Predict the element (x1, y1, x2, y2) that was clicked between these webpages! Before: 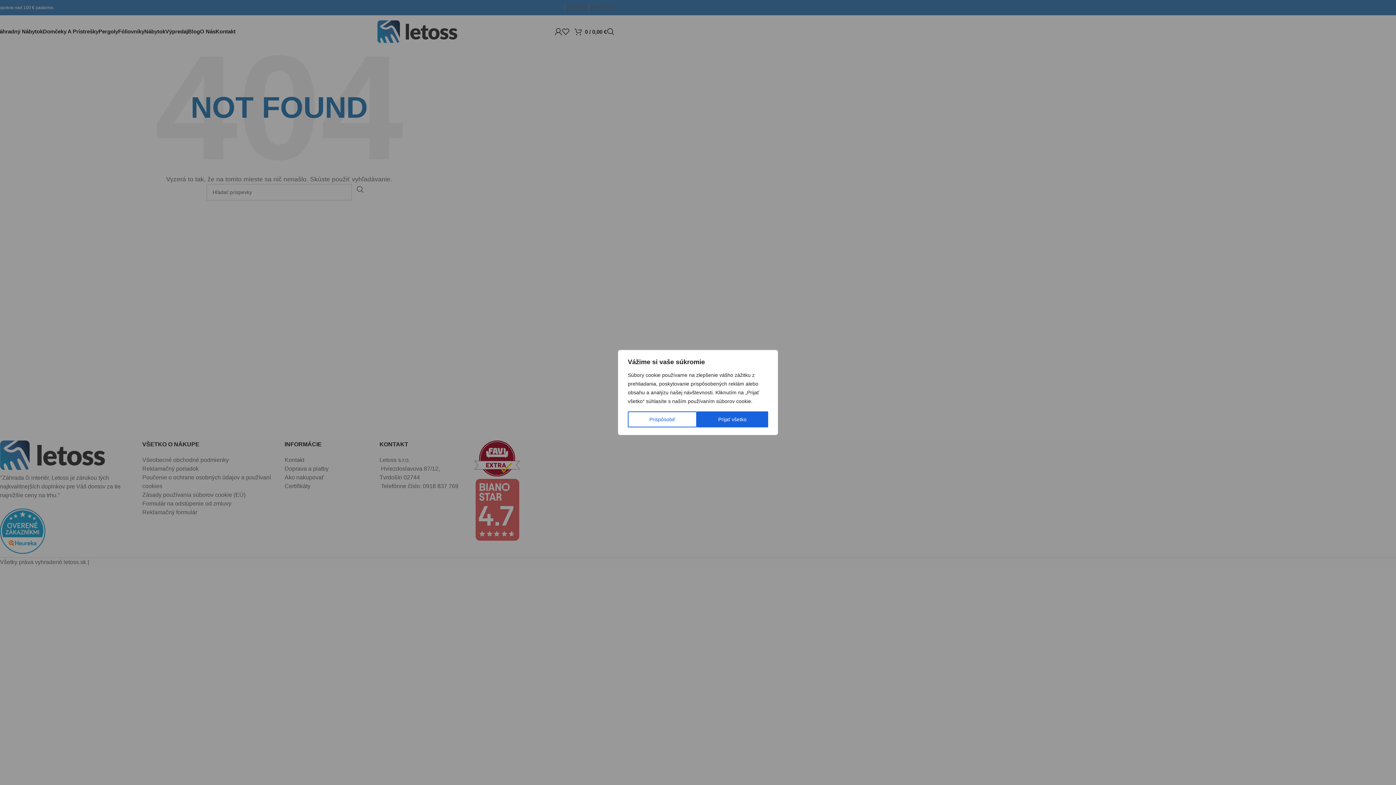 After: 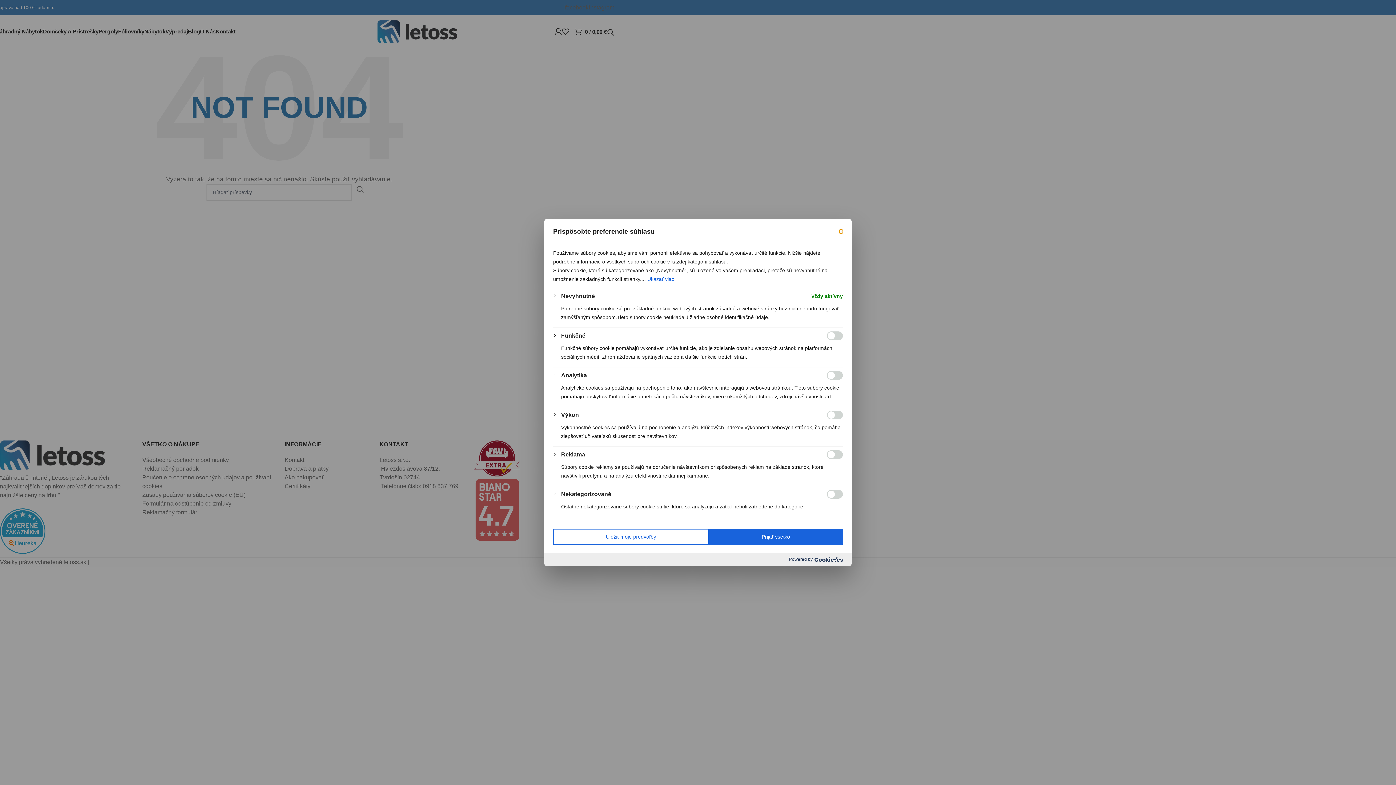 Action: label: Prispôsobiť bbox: (628, 411, 696, 427)